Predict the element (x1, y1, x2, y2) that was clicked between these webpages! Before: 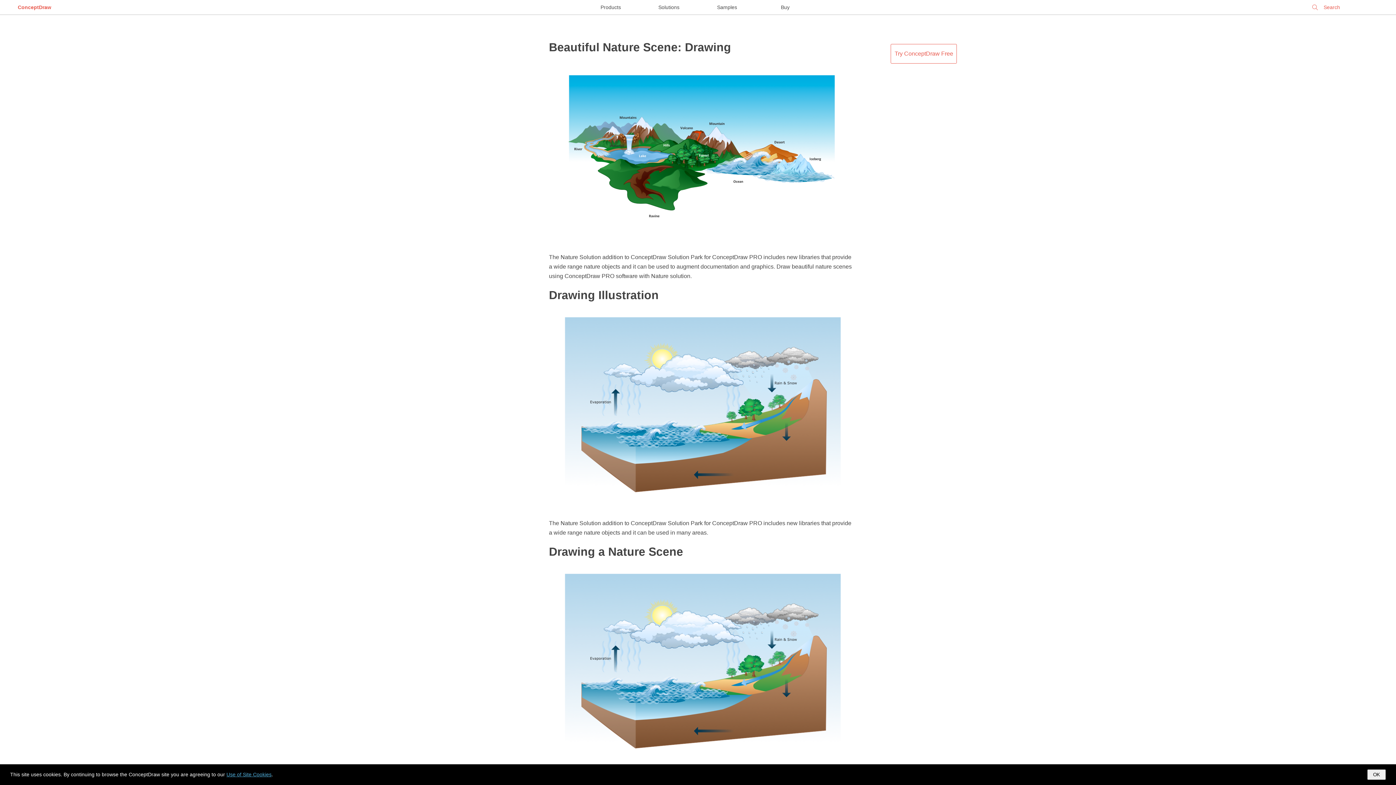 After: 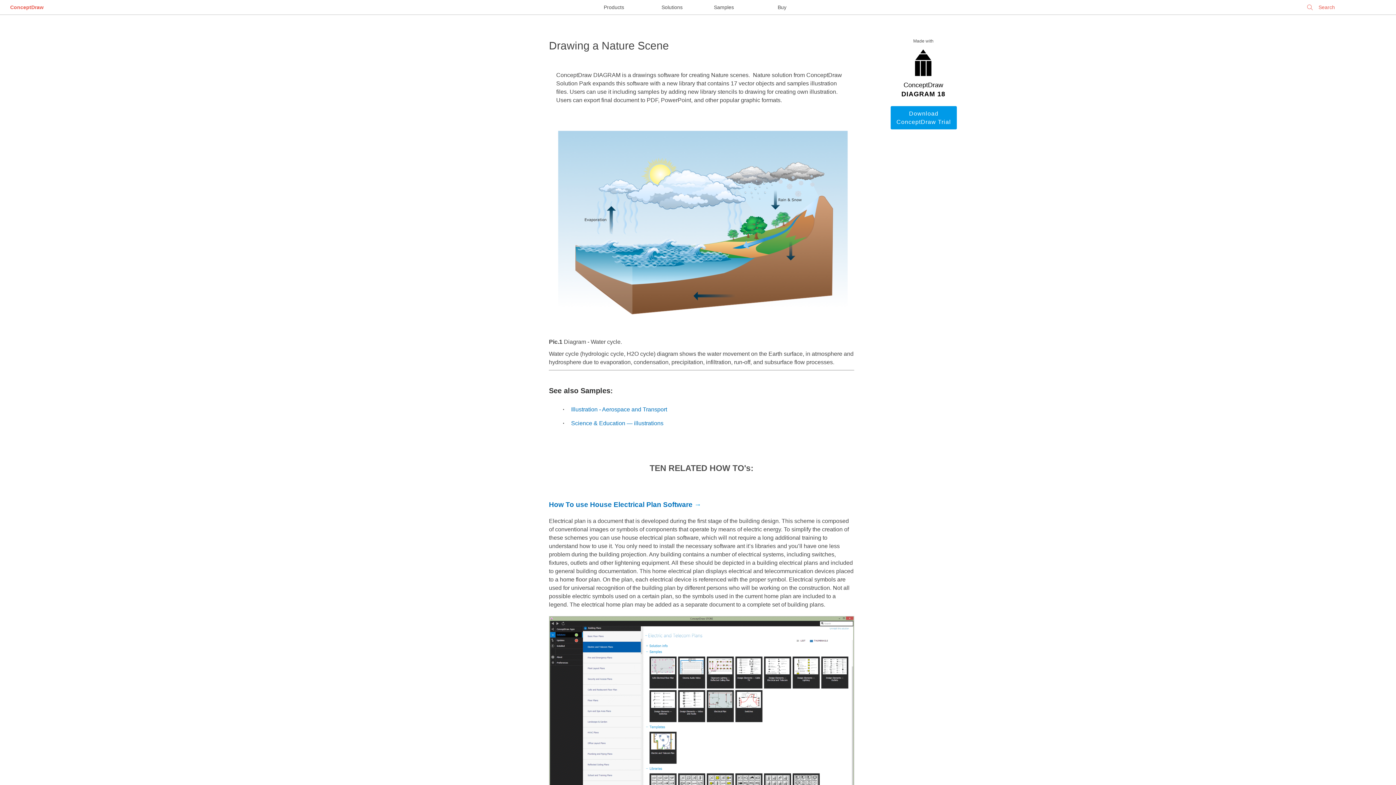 Action: bbox: (549, 545, 683, 558) label: Drawing a Nature Scene